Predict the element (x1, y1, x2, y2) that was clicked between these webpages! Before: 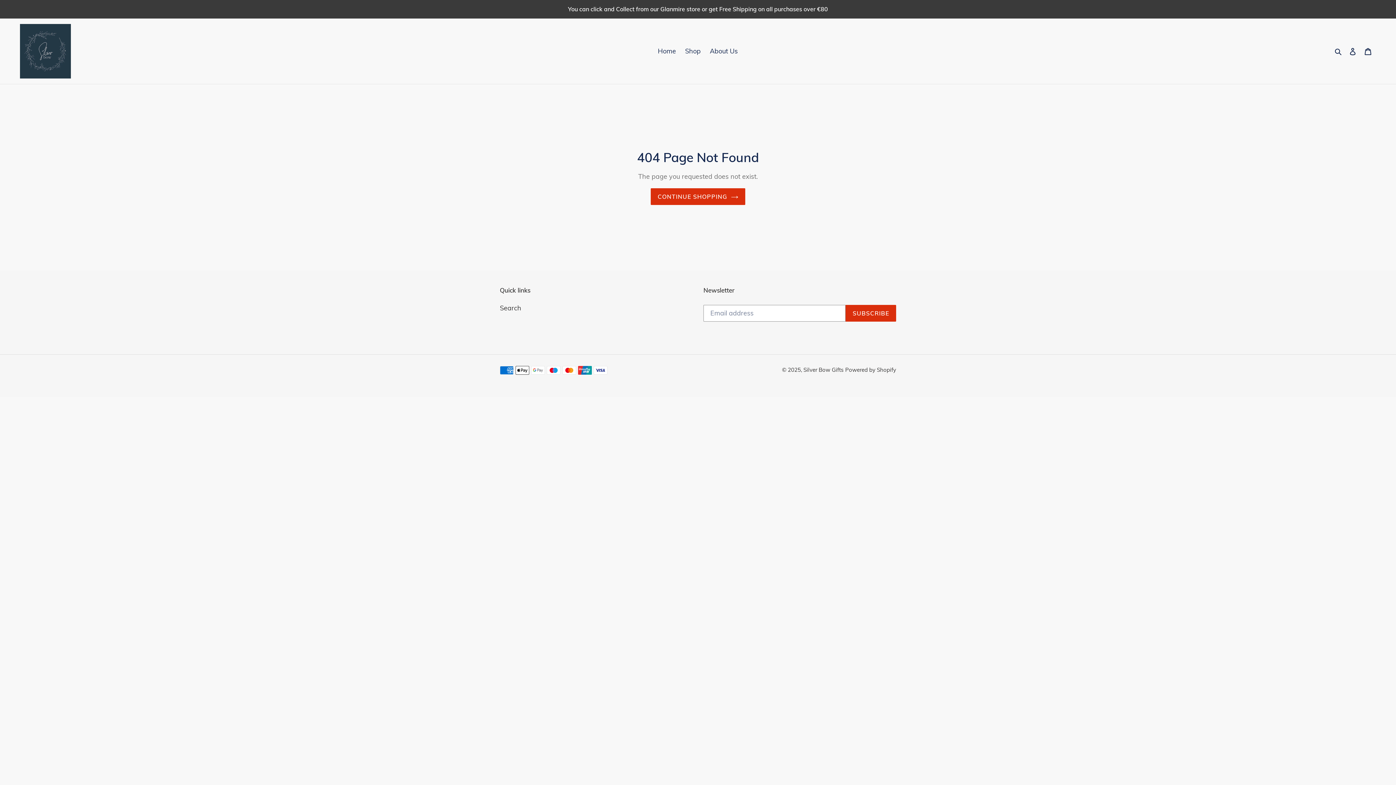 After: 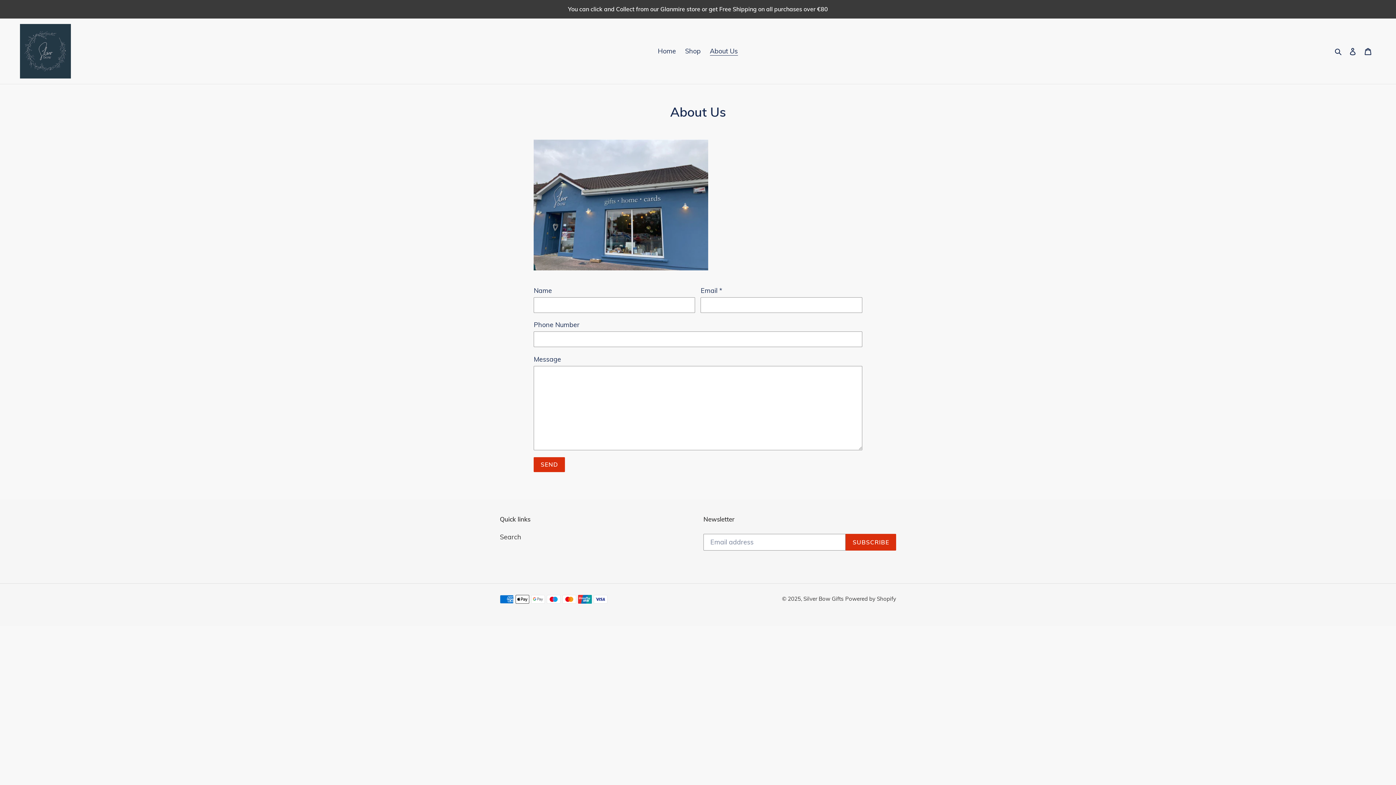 Action: label: About Us bbox: (706, 45, 741, 57)